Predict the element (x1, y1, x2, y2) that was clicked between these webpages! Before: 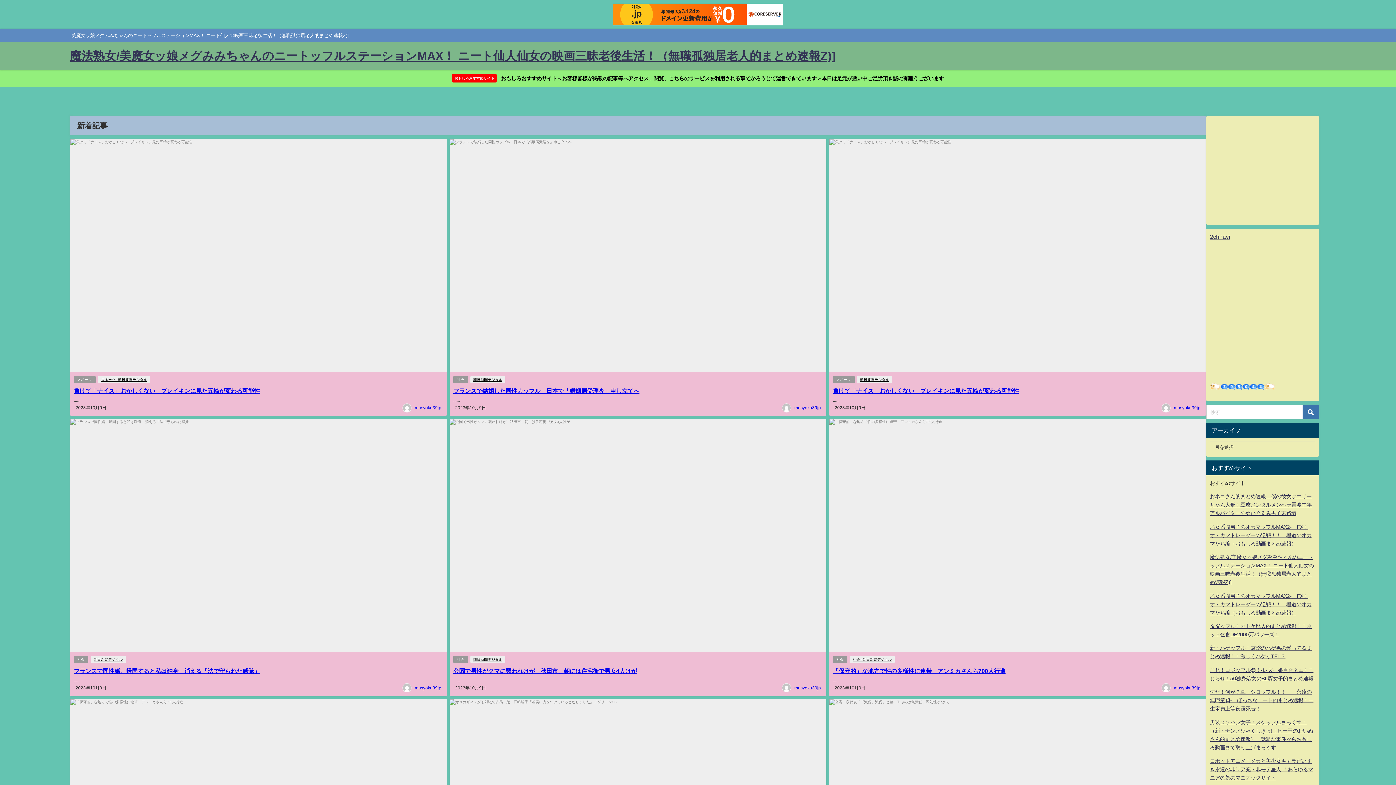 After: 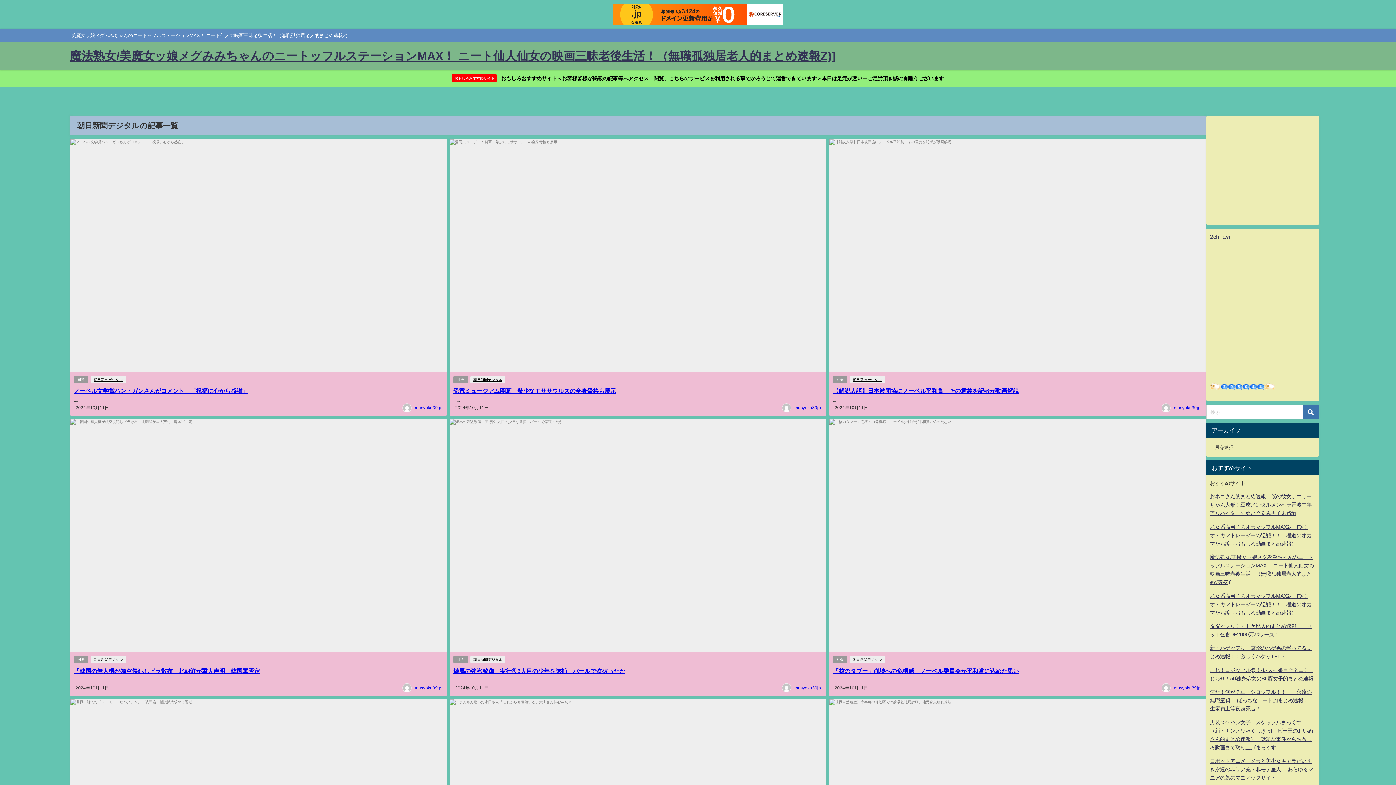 Action: label: 朝日新聞デジタル bbox: (90, 656, 125, 663)